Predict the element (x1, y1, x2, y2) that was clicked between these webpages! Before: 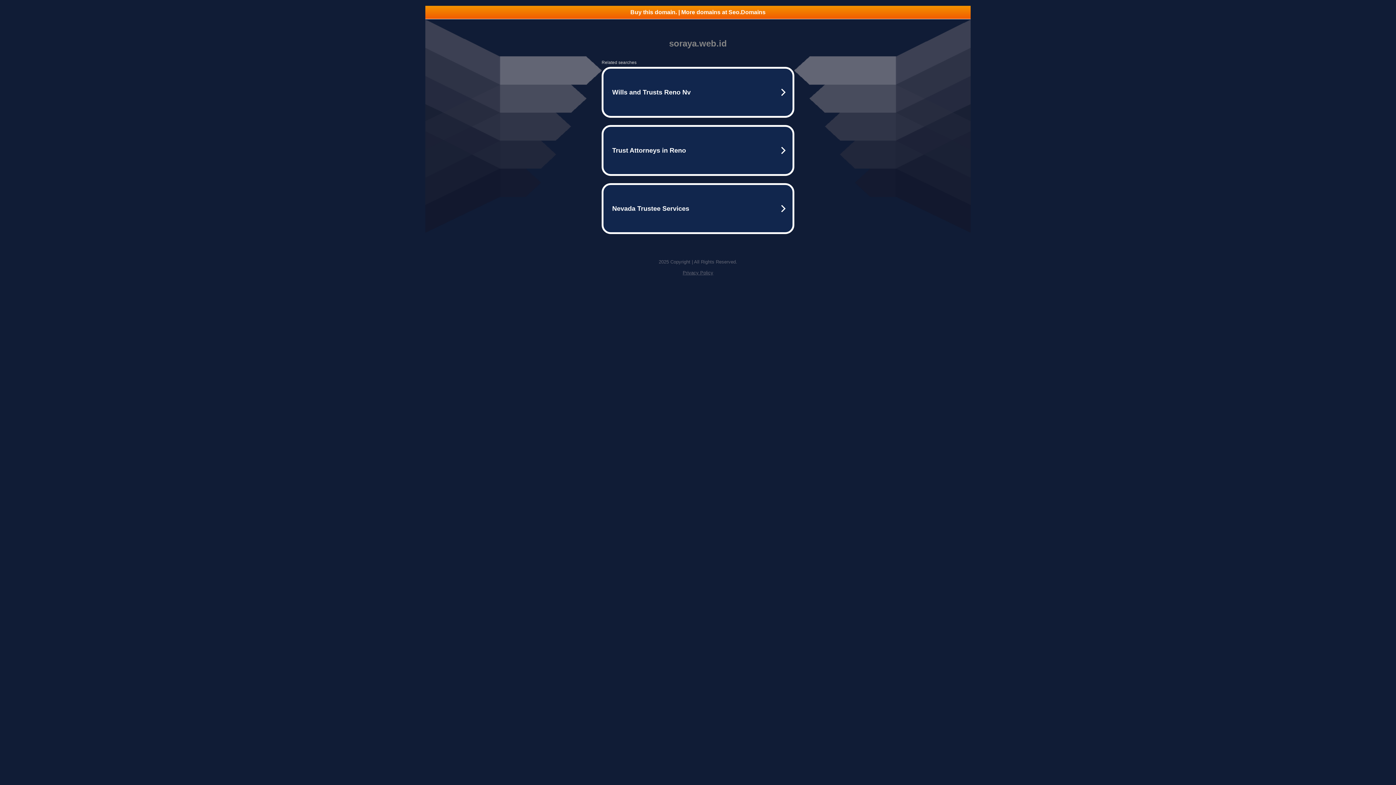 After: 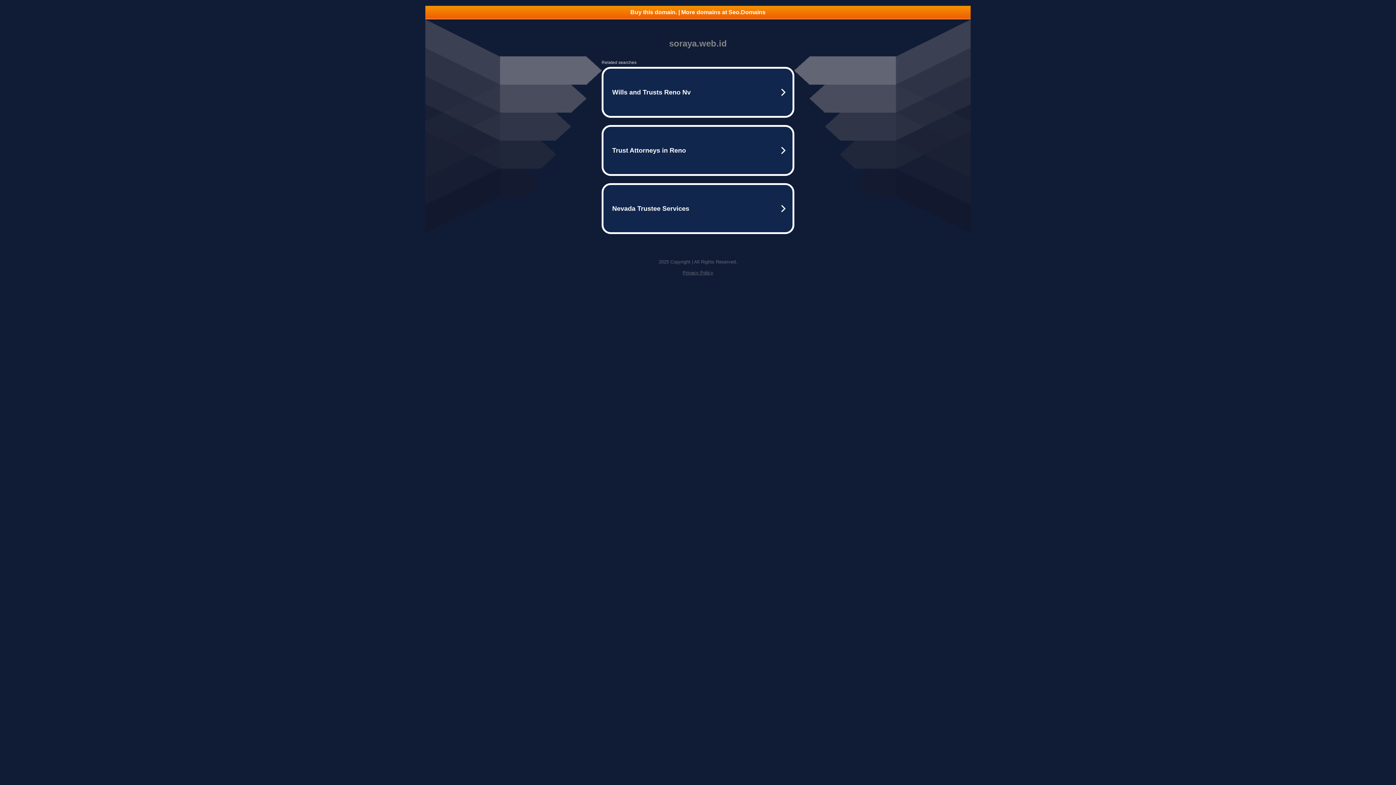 Action: bbox: (425, 5, 970, 18) label: Buy this domain. | More domains at Seo.Domains